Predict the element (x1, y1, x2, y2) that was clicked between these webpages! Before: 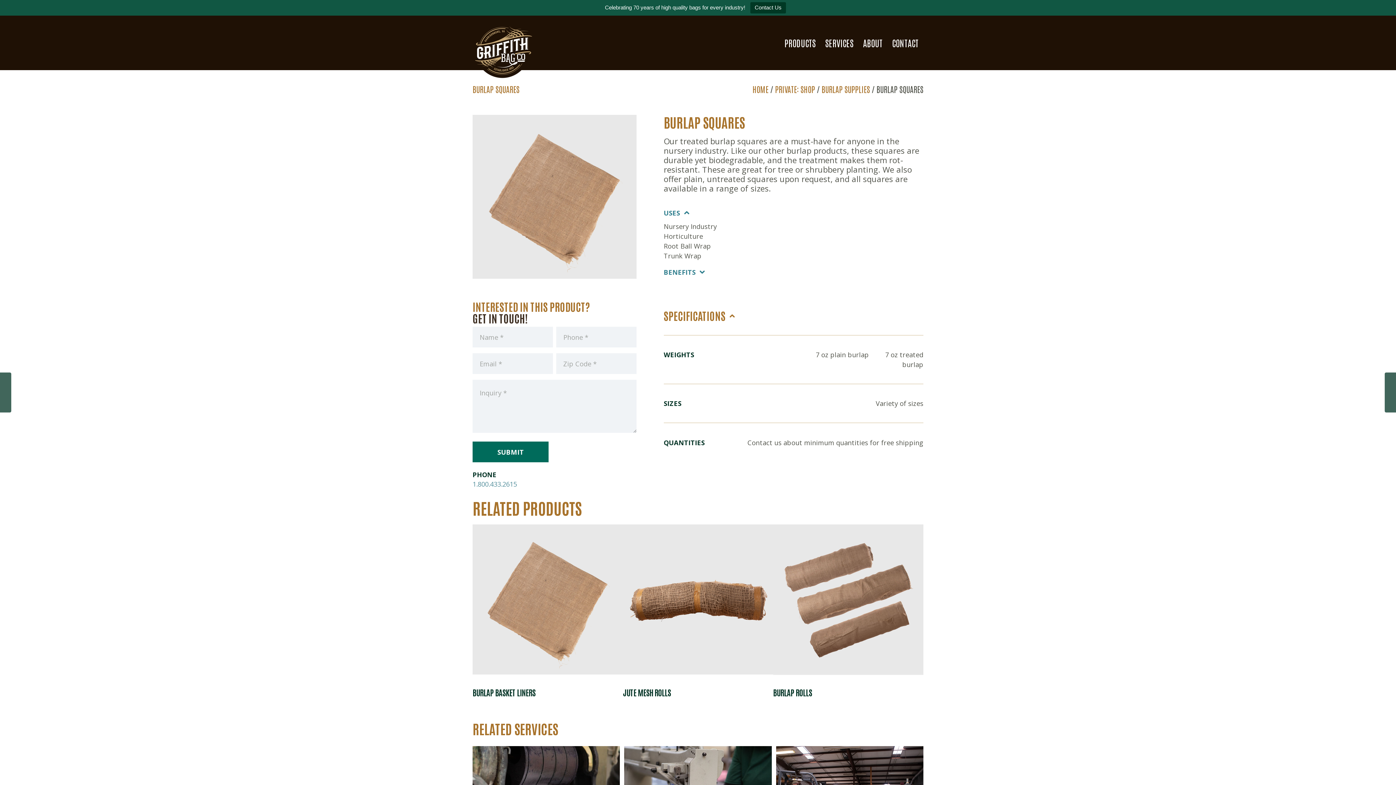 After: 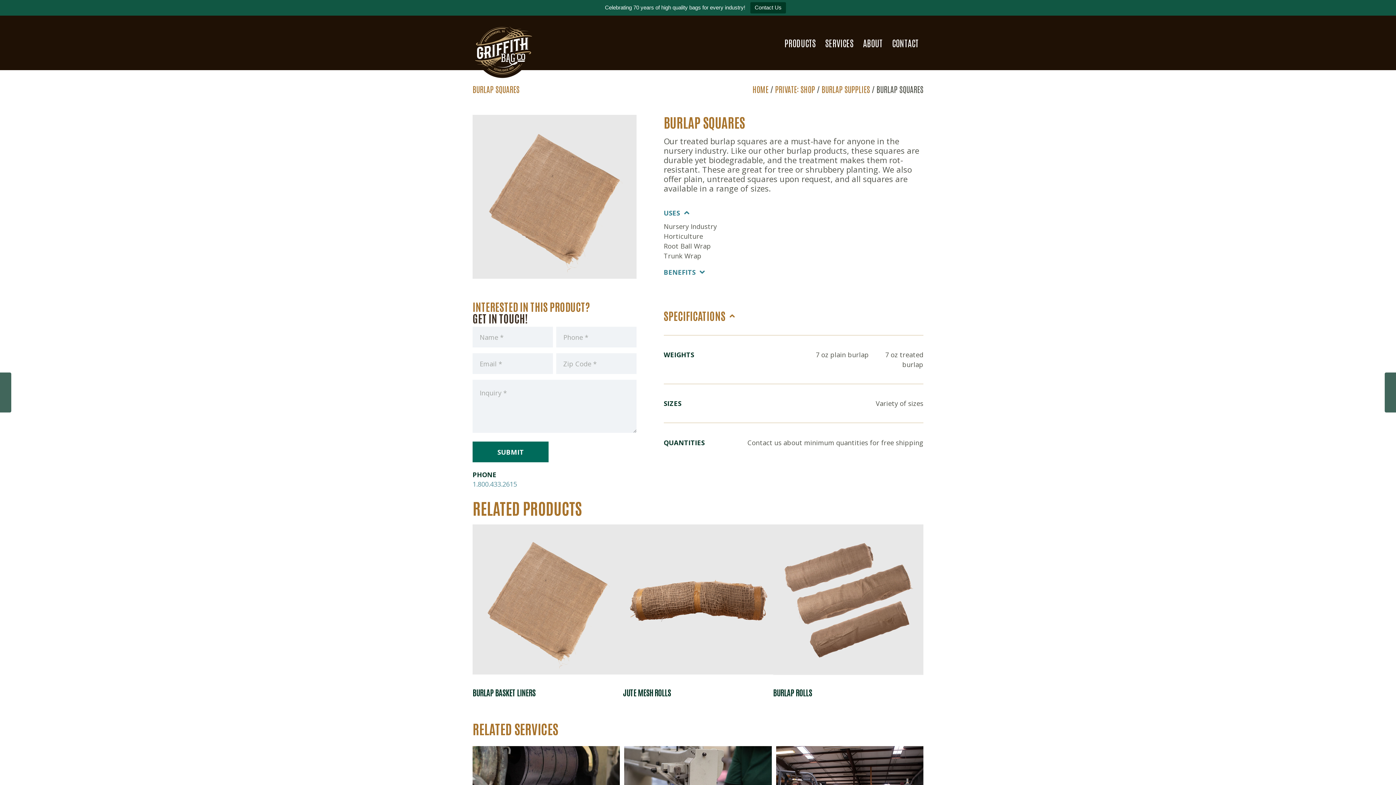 Action: label: BURLAP SQUARES bbox: (472, 85, 519, 93)